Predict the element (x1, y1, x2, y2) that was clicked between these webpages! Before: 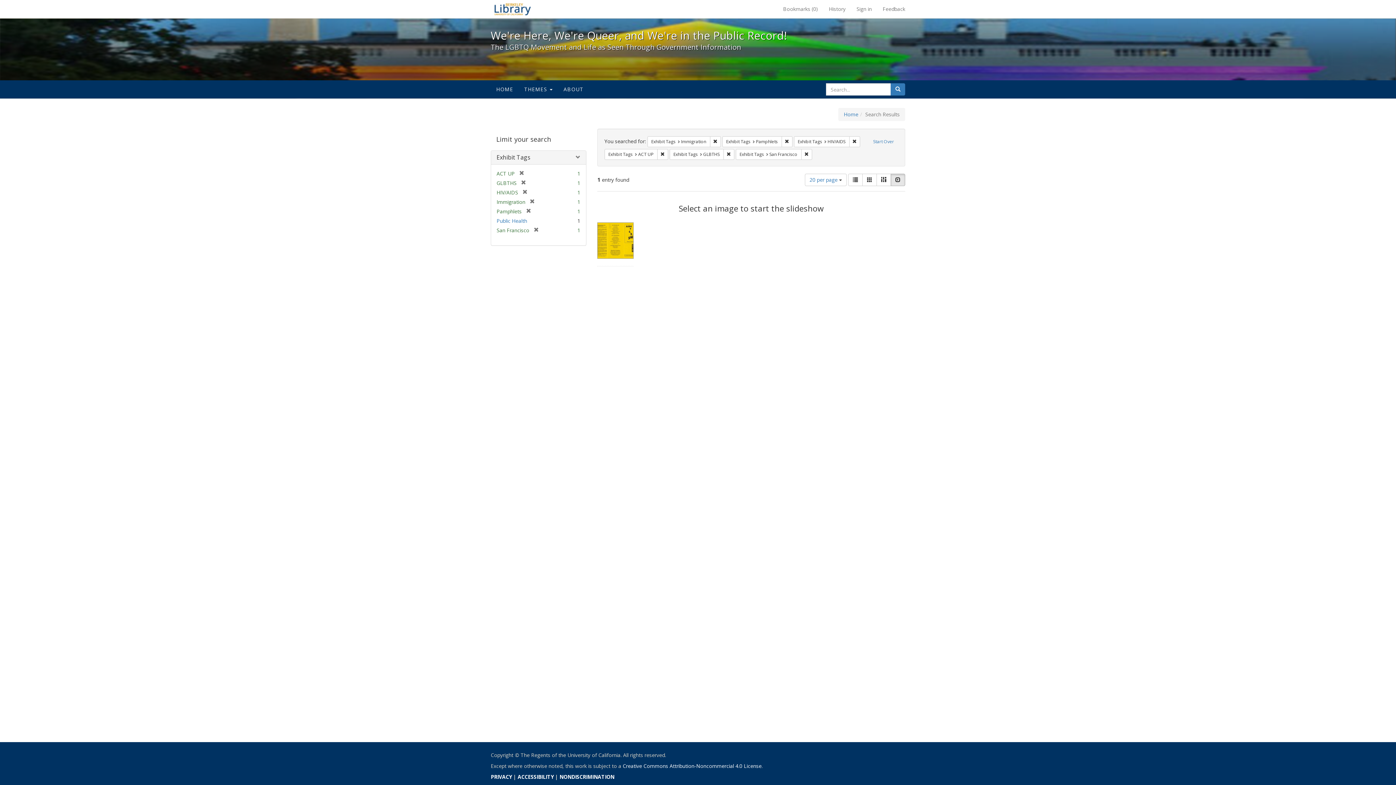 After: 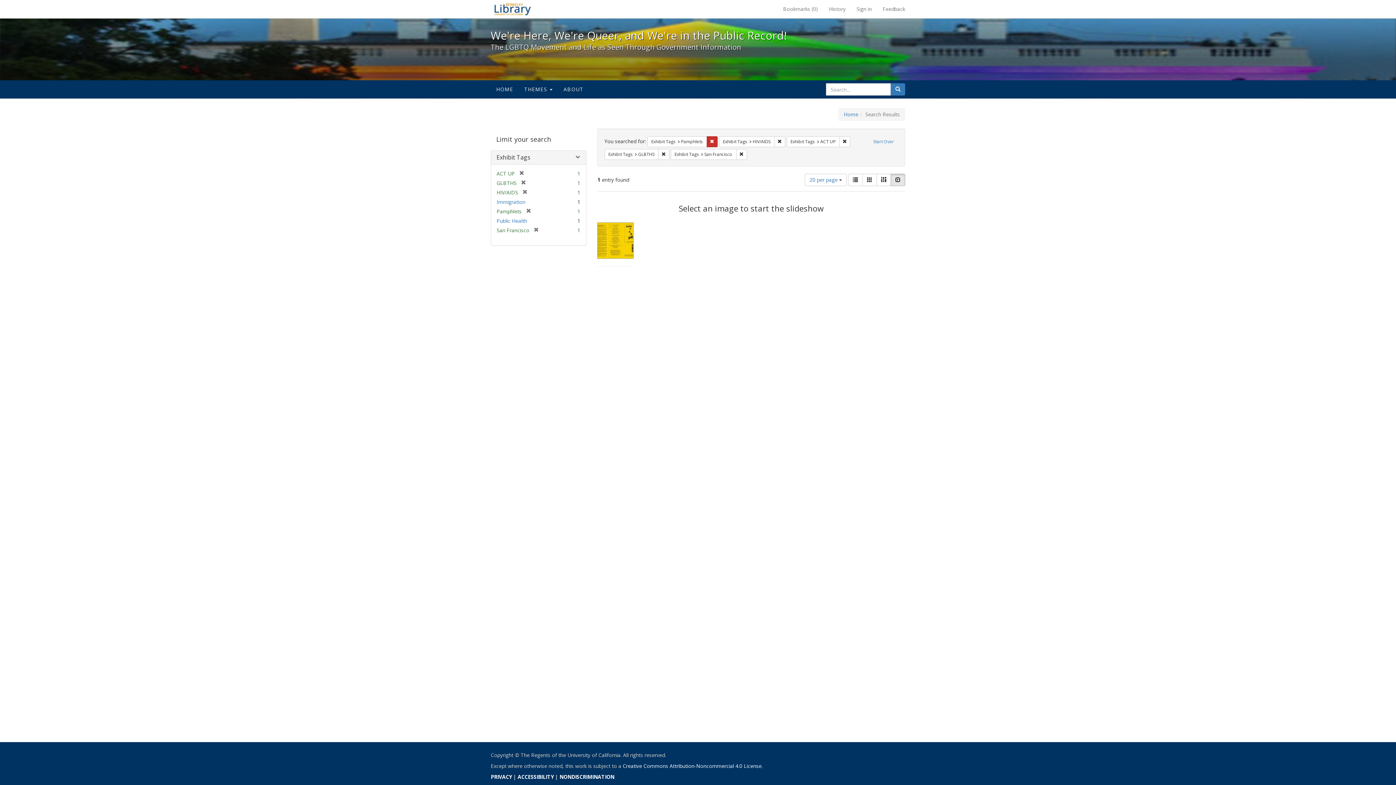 Action: label: Remove constraint Exhibit Tags: Immigration bbox: (710, 136, 720, 147)